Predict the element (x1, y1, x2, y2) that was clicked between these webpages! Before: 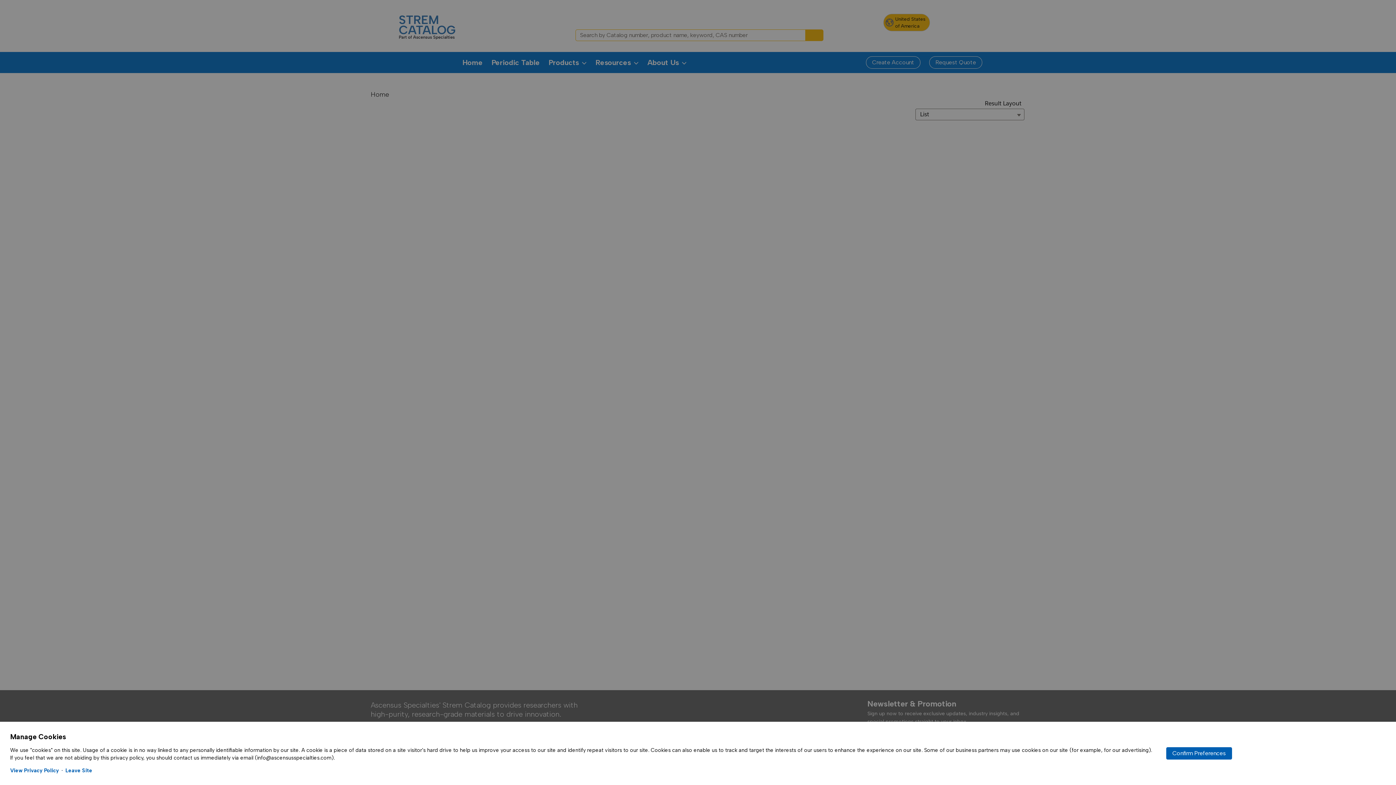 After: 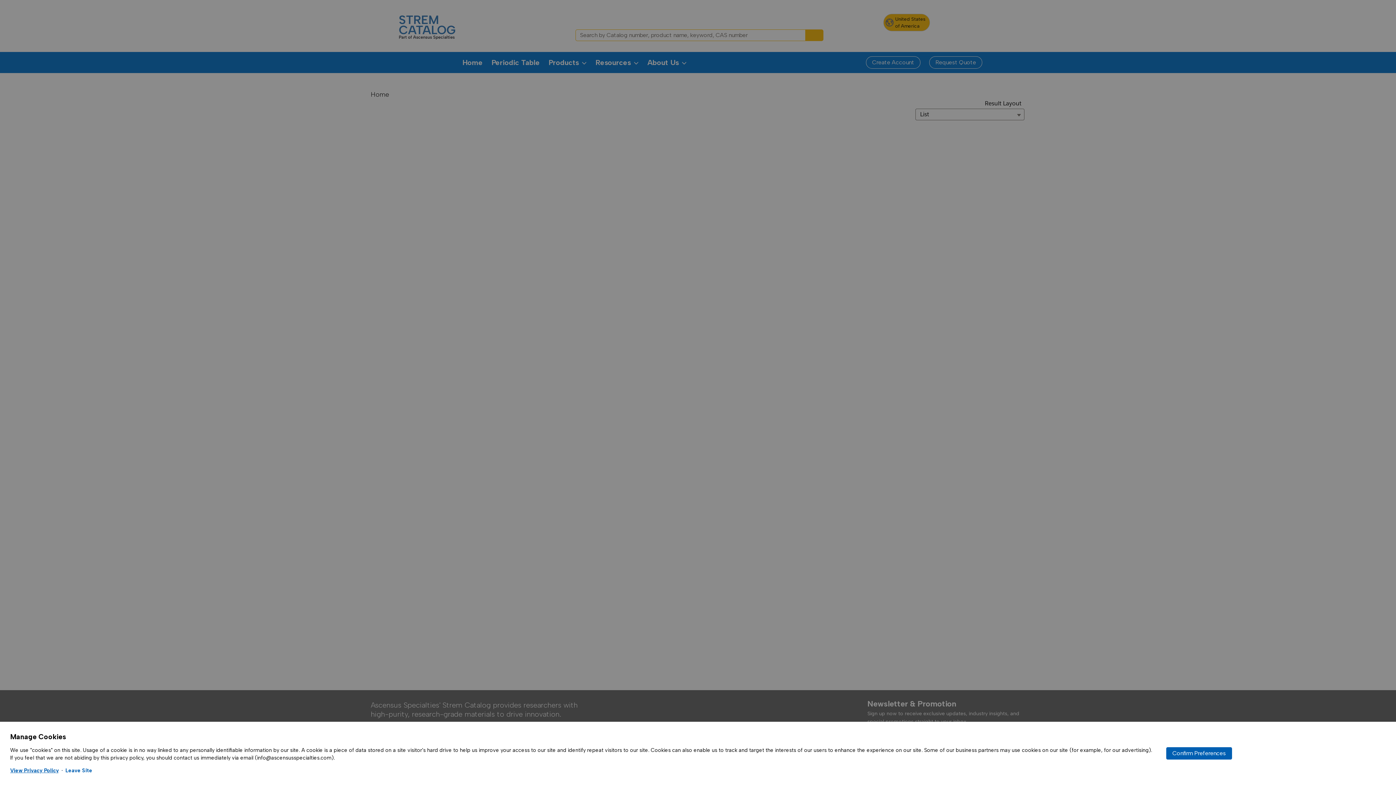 Action: bbox: (10, 767, 58, 774) label: View Privacy Policy